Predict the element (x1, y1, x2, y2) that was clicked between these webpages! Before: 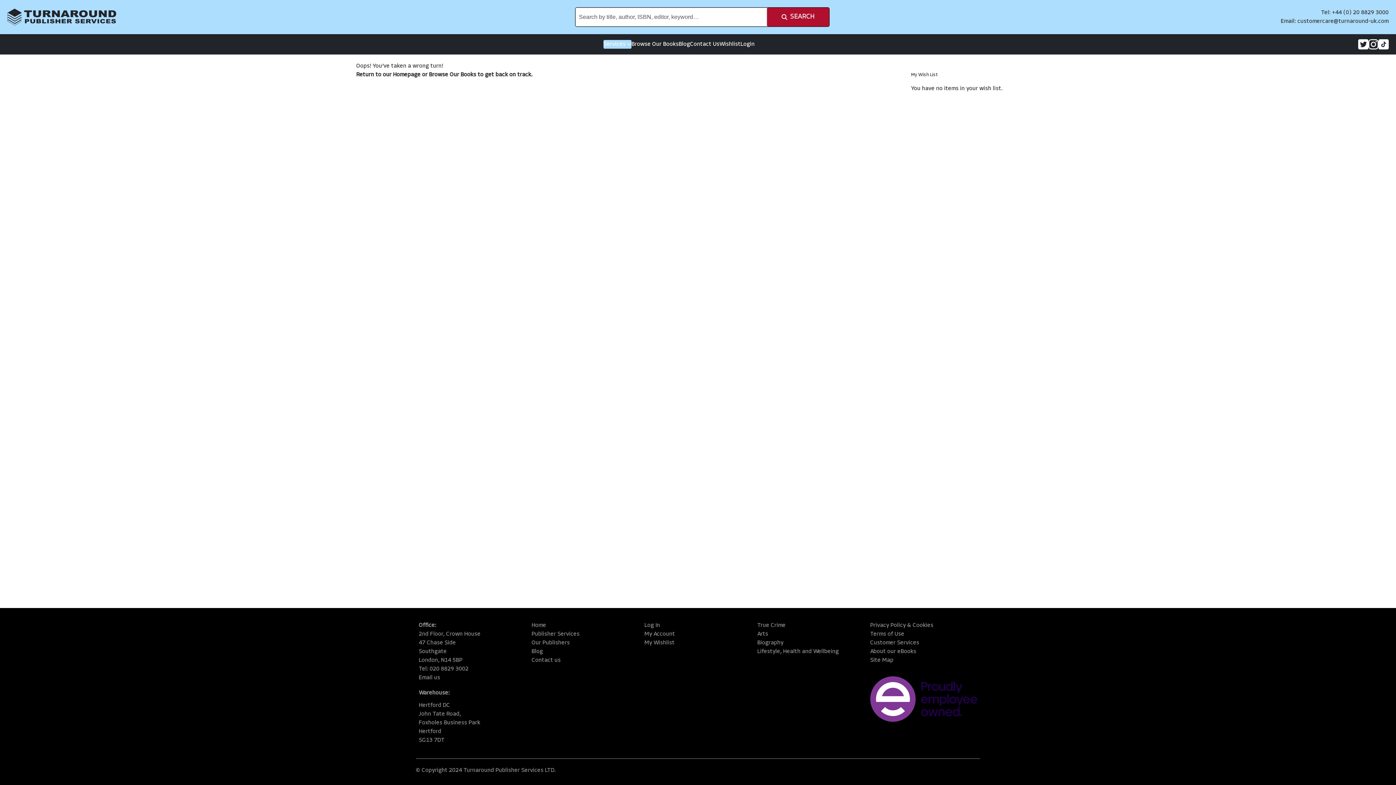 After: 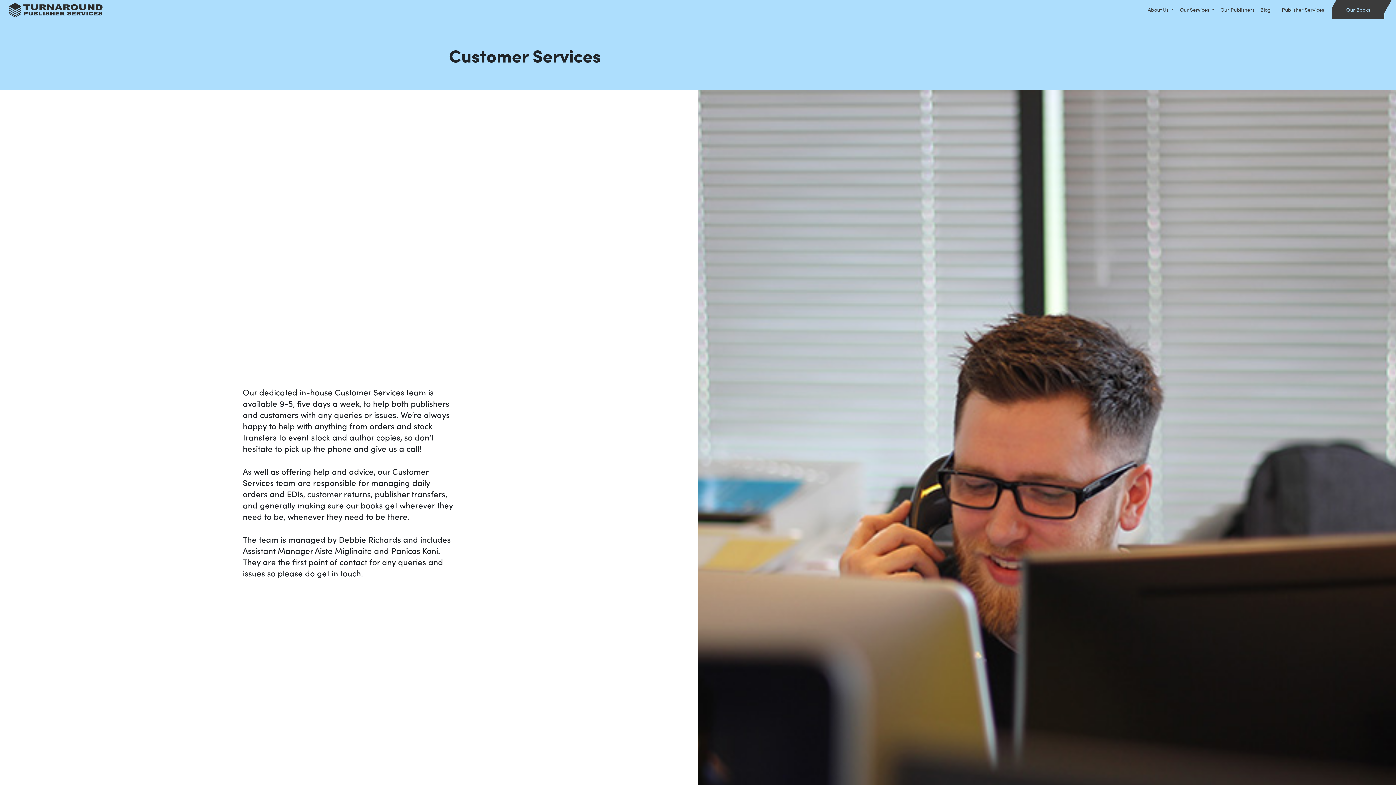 Action: label: Customer Services bbox: (870, 638, 977, 647)